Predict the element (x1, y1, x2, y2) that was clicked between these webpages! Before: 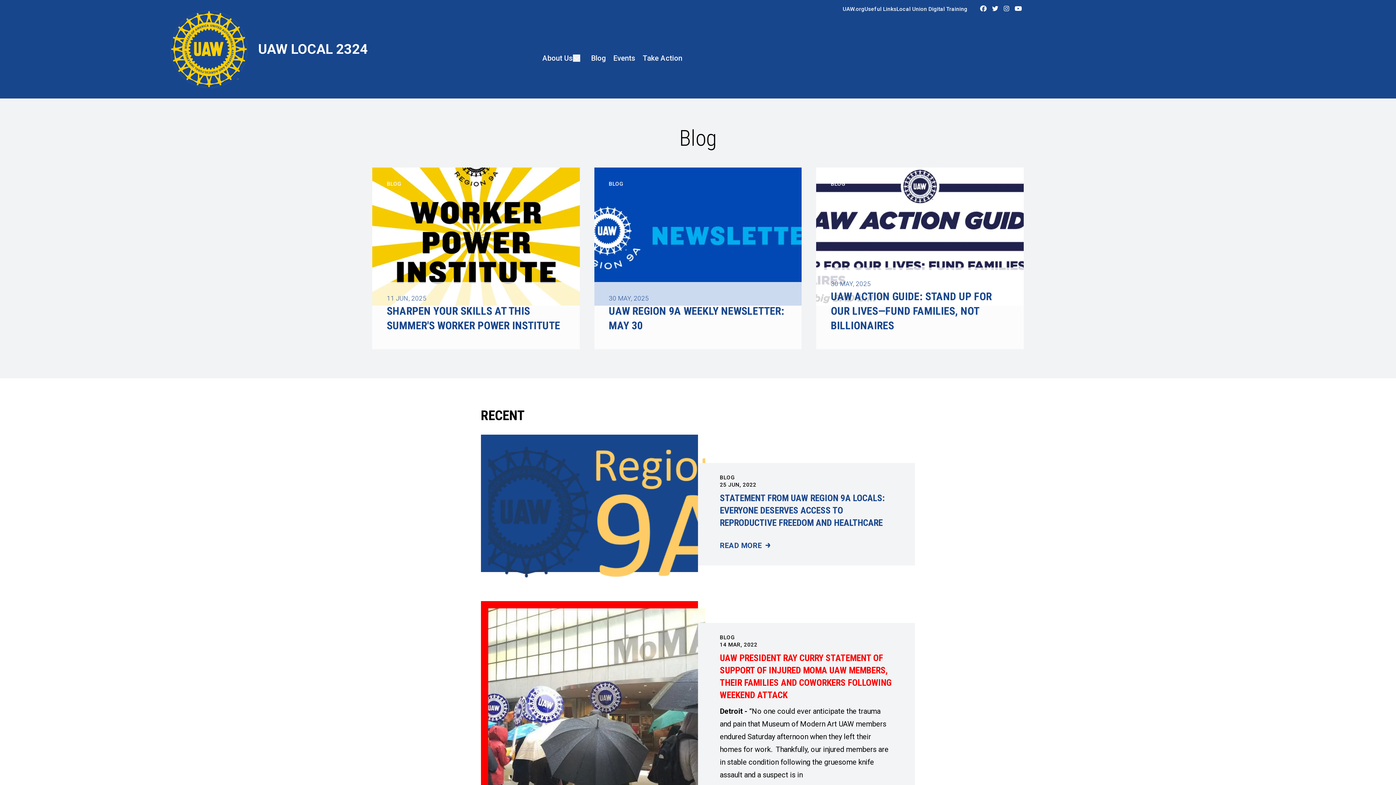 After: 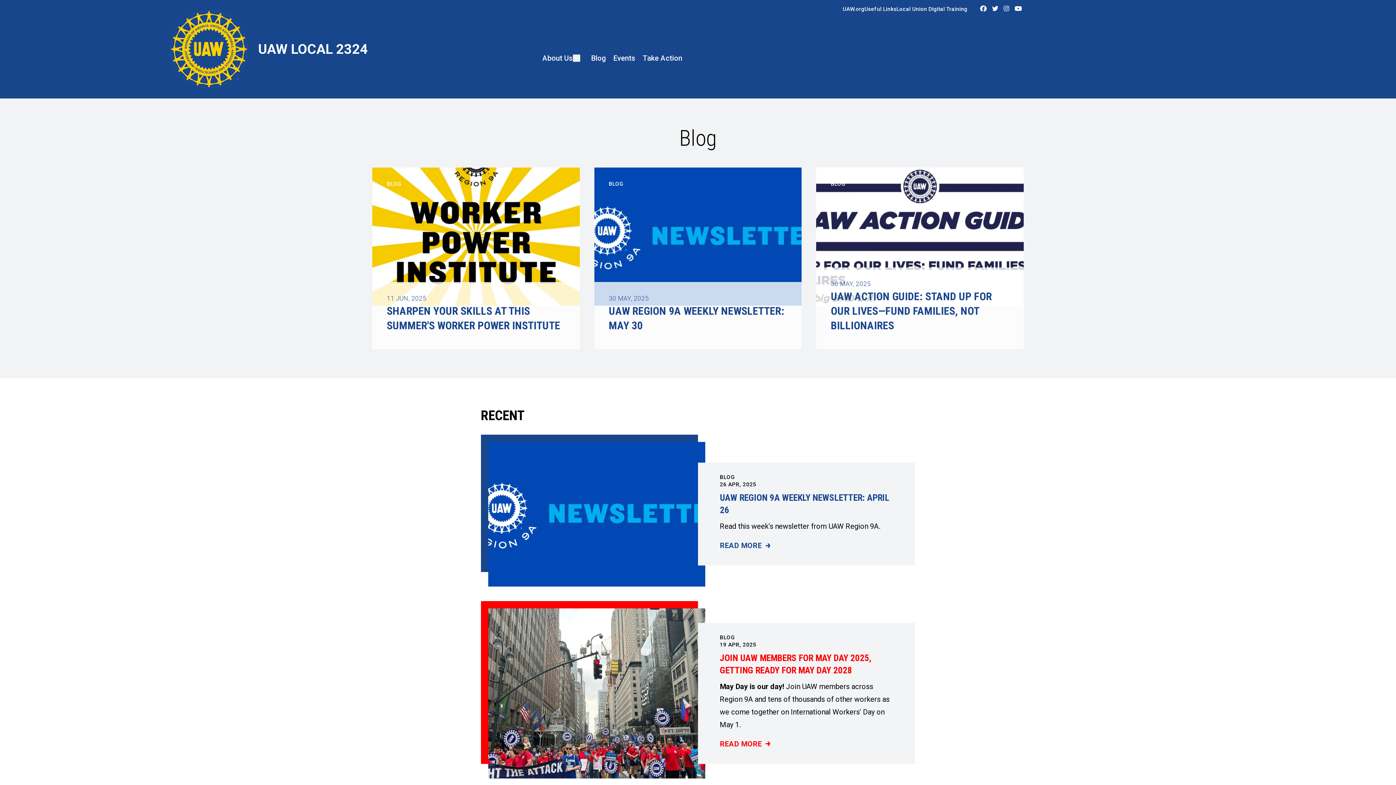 Action: bbox: (591, 52, 606, 63) label: Blog